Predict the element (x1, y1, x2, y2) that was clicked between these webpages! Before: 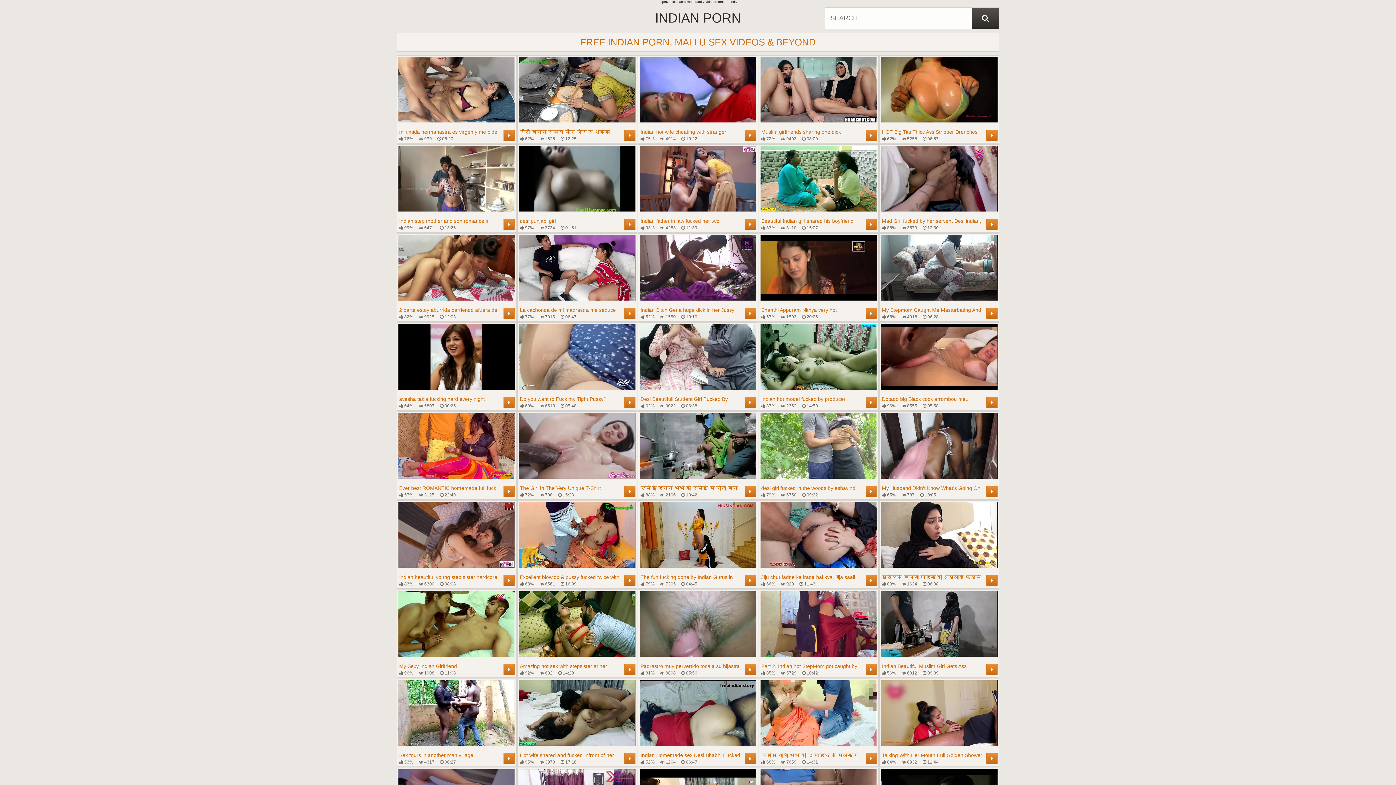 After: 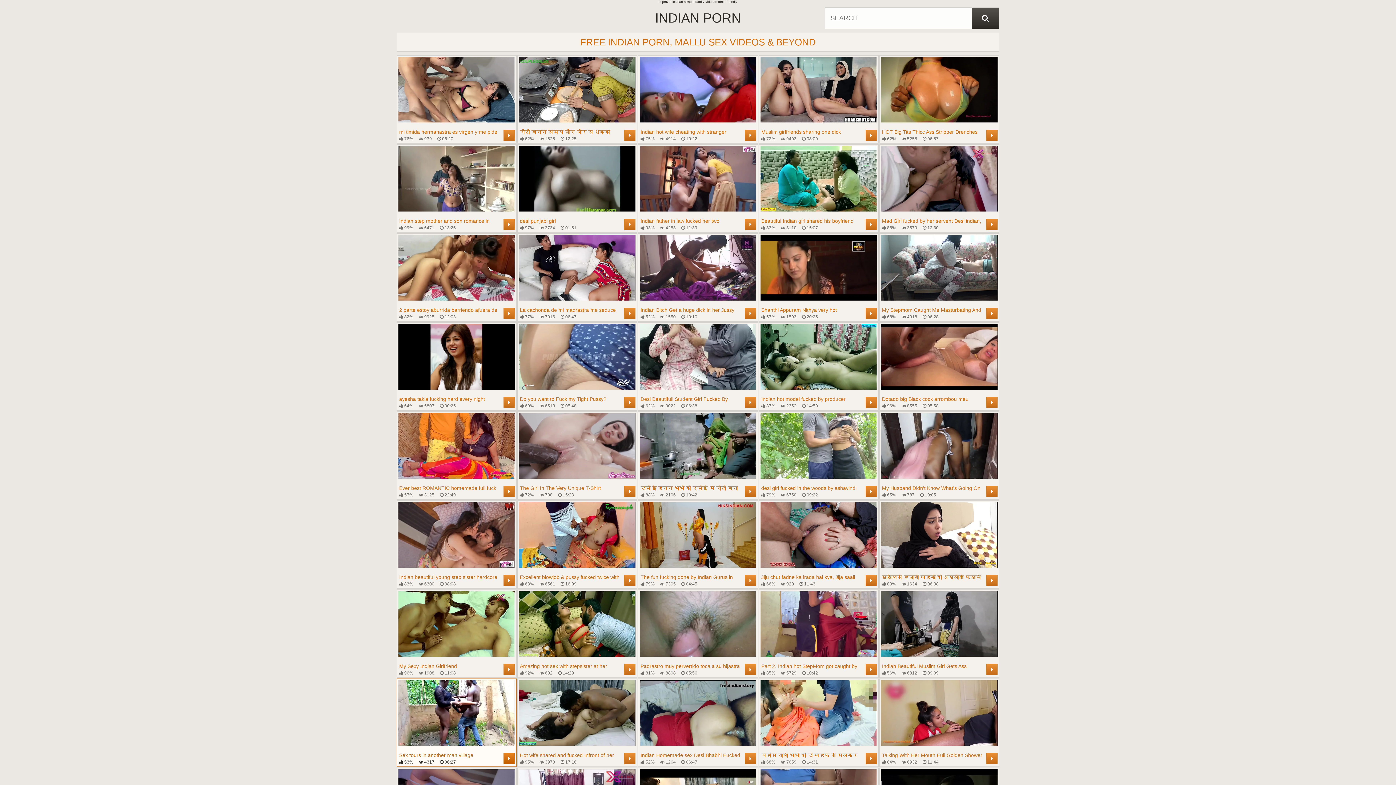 Action: label: Sex tours in another man village somewhere in Africa Fucking outdoors
 53%
 4317
 06:27
	 bbox: (398, 680, 514, 765)